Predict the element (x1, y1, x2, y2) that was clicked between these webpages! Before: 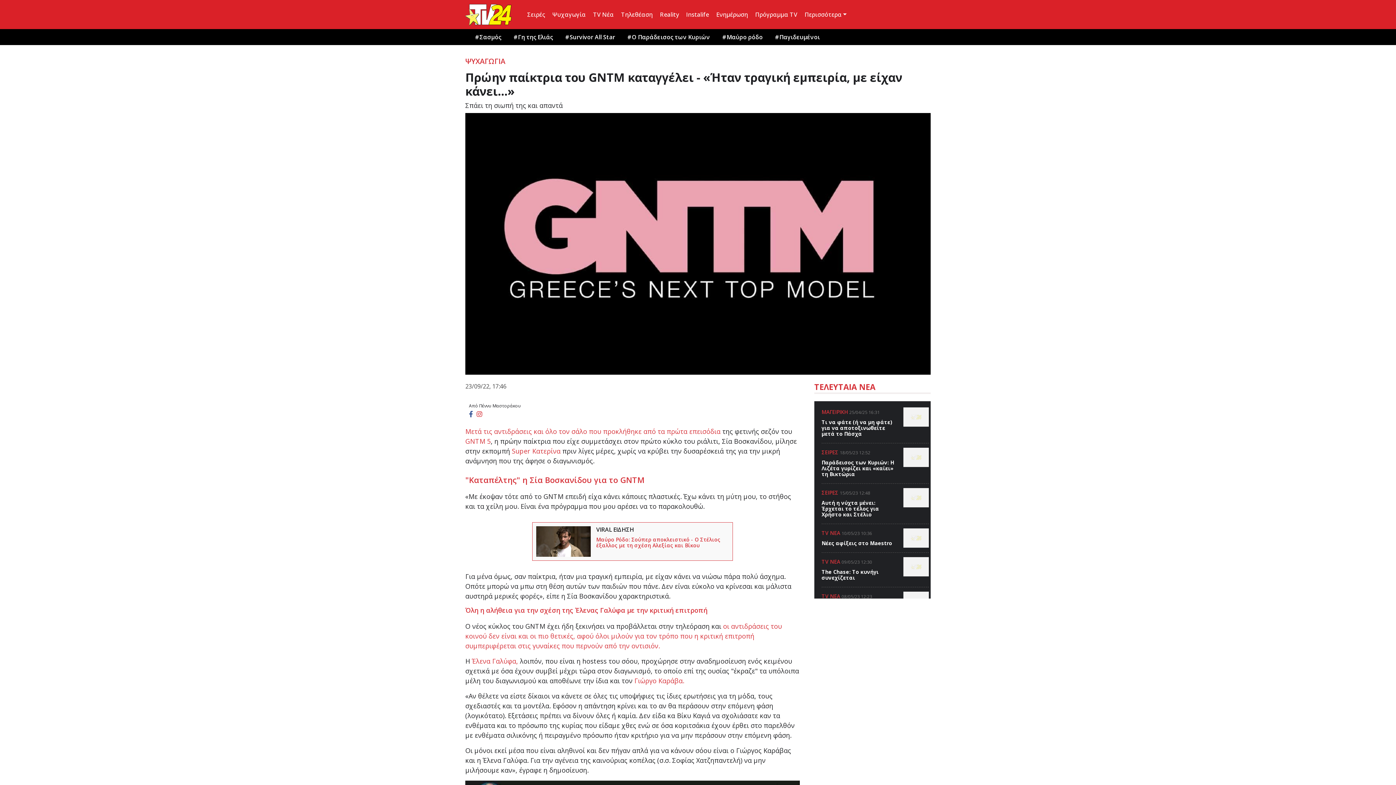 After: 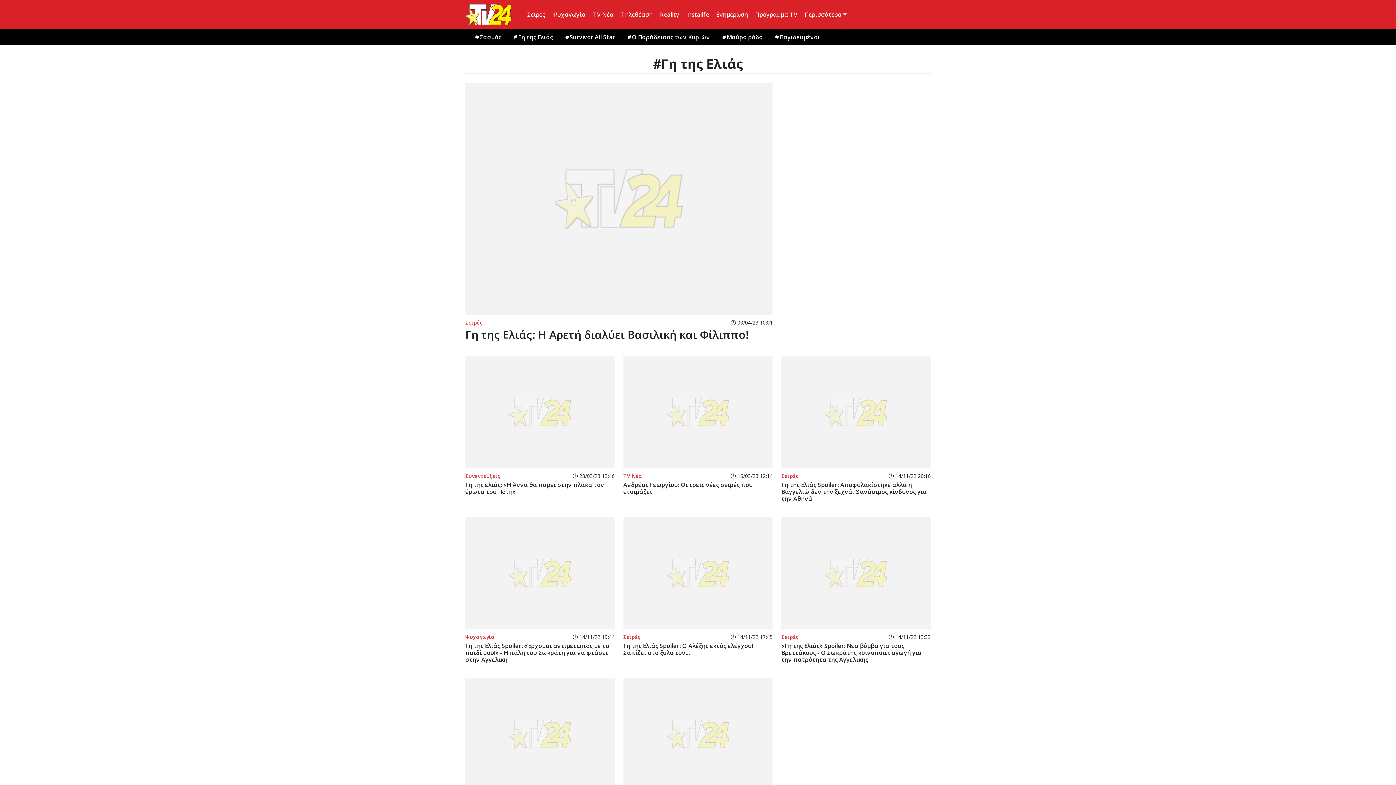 Action: bbox: (508, 29, 553, 45) label: Γη της Ελιάς